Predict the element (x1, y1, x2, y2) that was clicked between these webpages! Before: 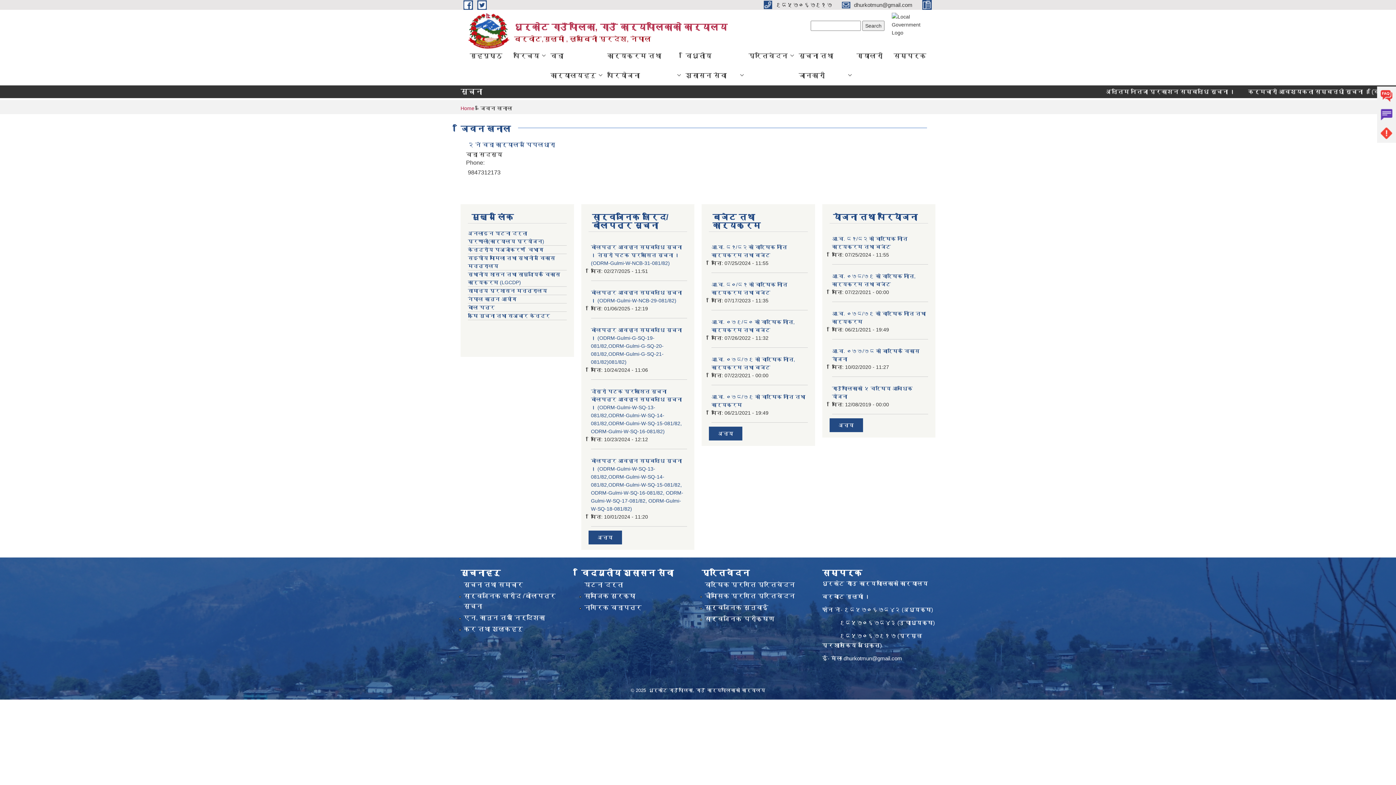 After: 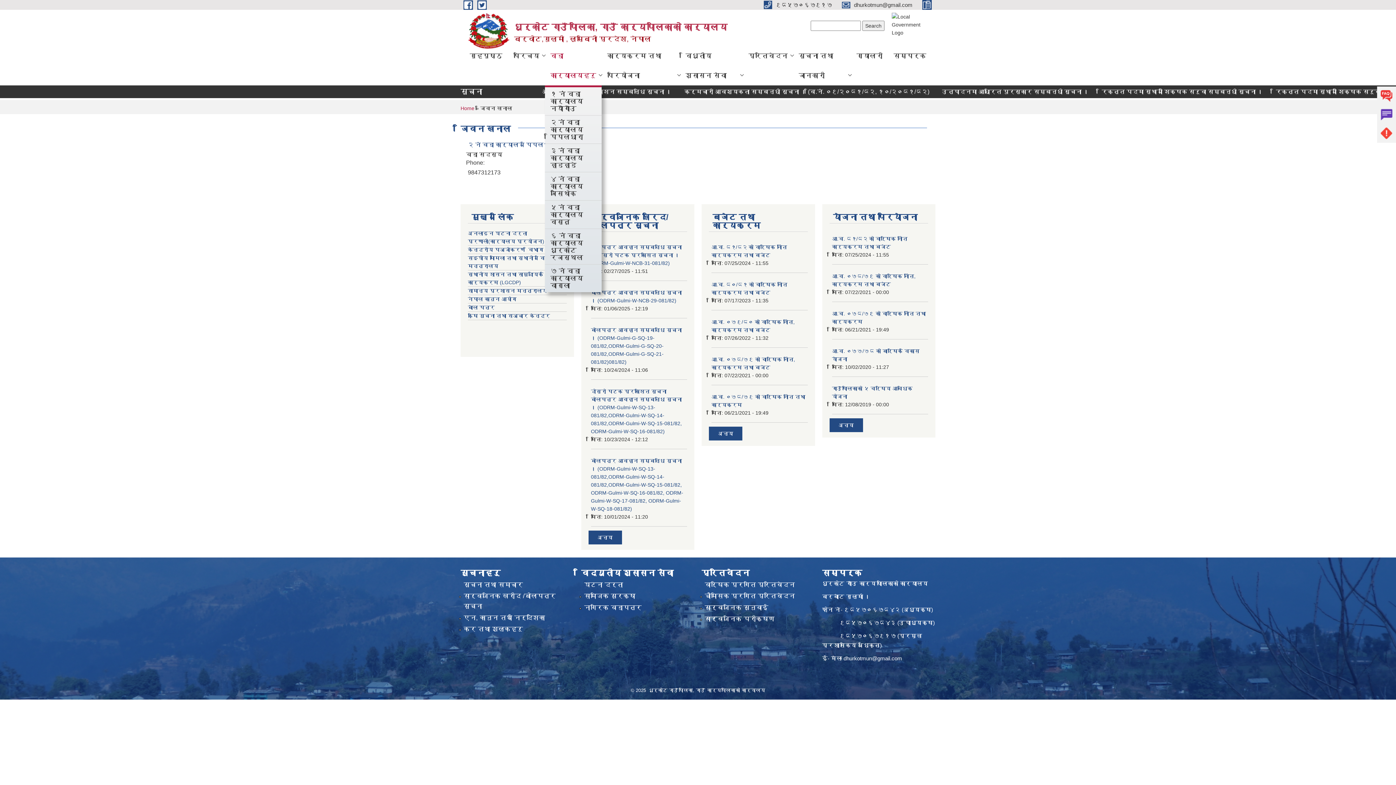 Action: label: वडा कार्यालयहरु bbox: (545, 45, 601, 85)